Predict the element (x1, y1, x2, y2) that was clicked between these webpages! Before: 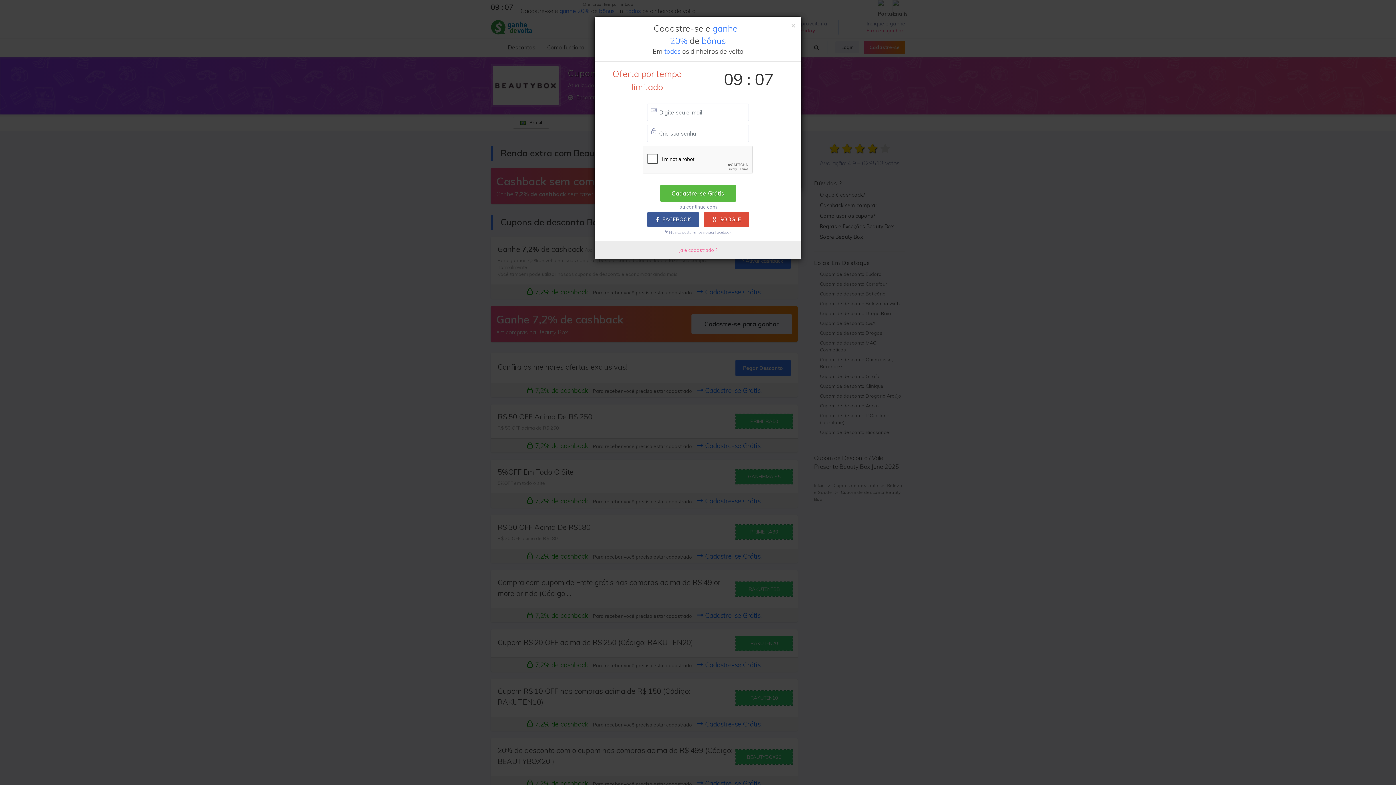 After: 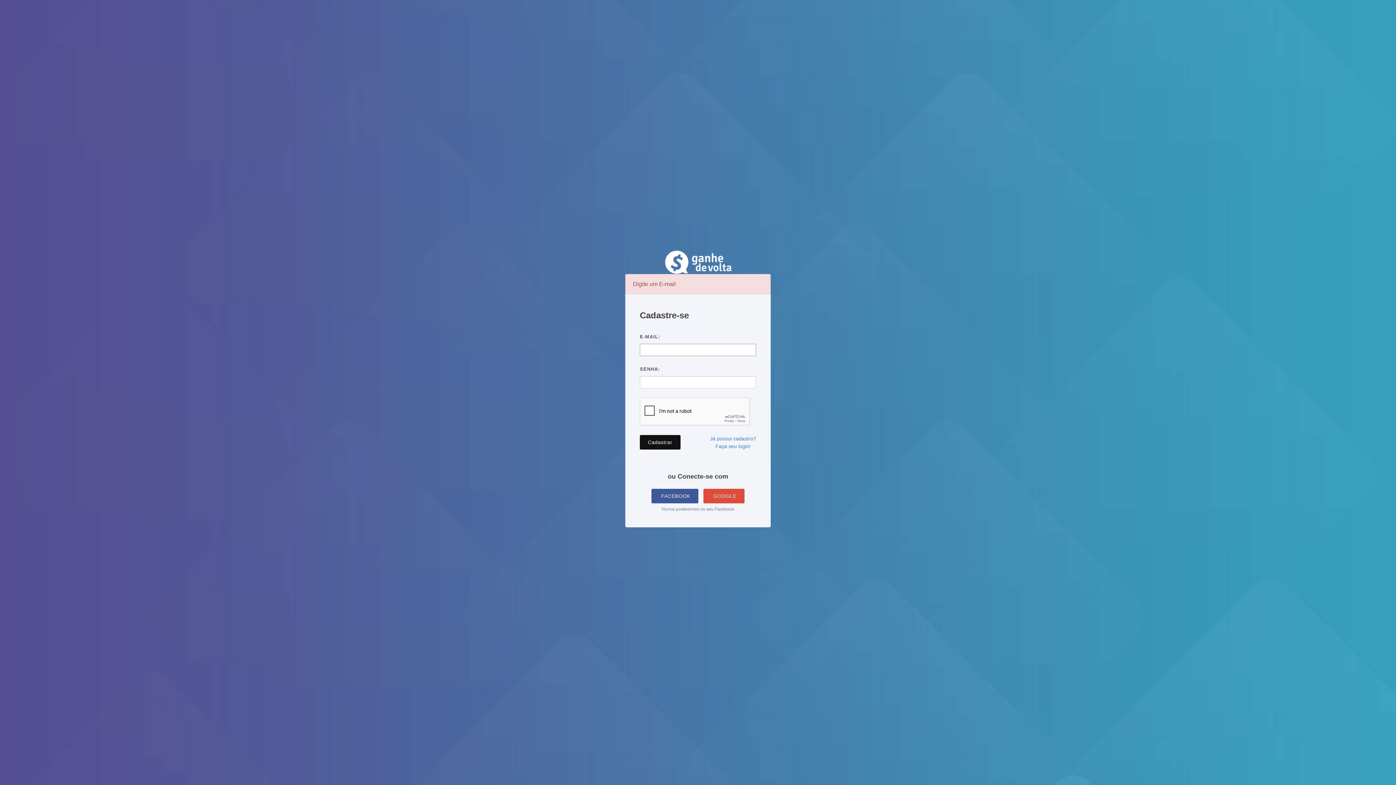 Action: bbox: (660, 185, 736, 201) label: Cadastre-se Grátis